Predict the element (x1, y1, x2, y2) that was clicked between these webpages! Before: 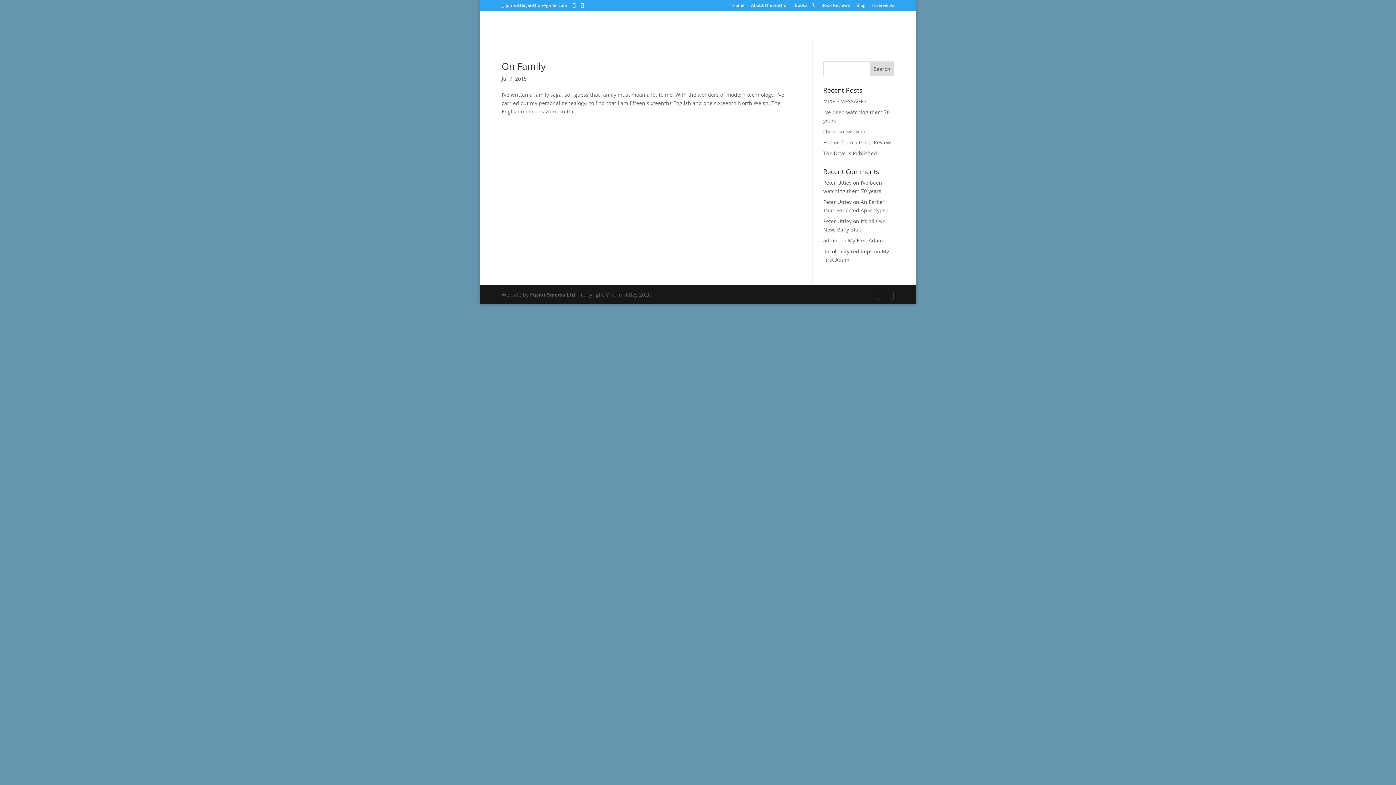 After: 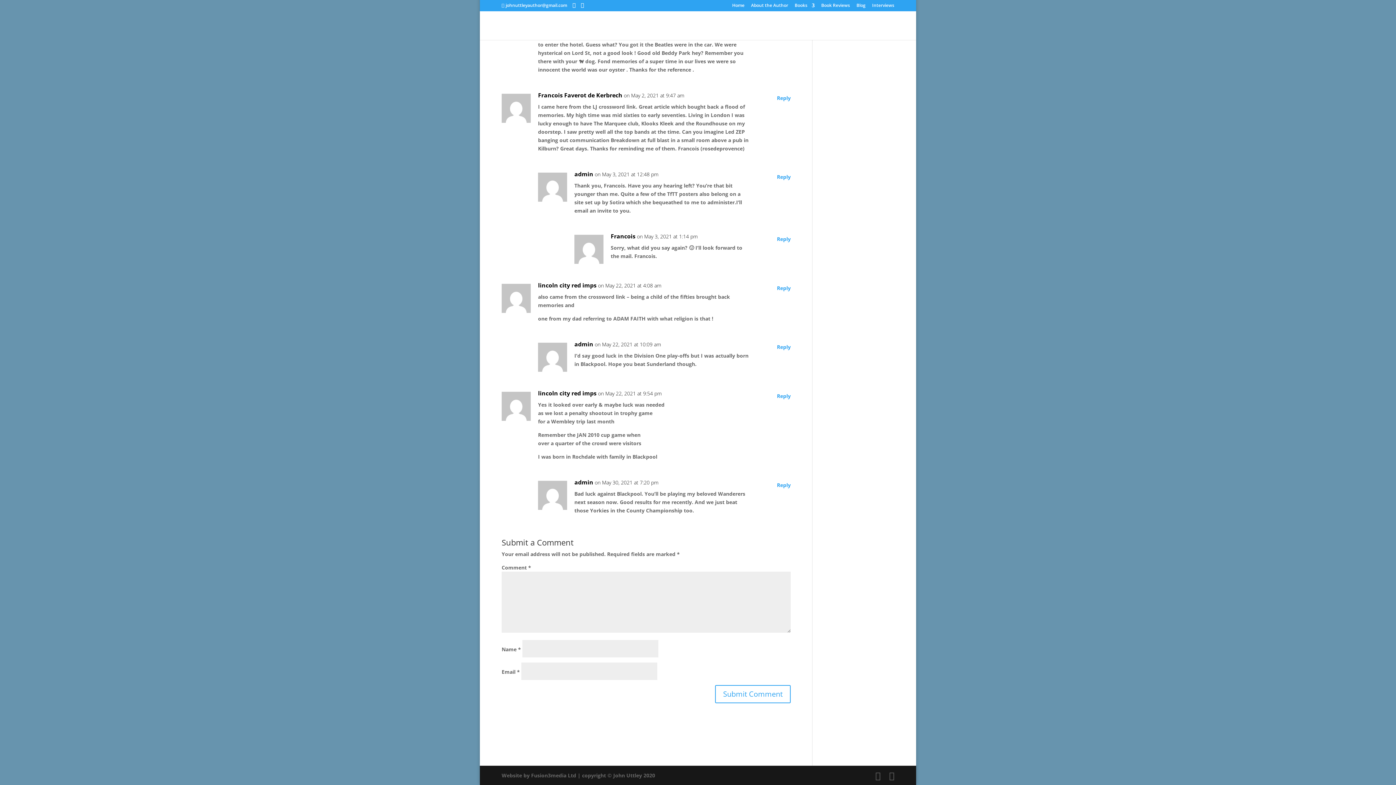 Action: bbox: (848, 237, 883, 244) label: My First Adam